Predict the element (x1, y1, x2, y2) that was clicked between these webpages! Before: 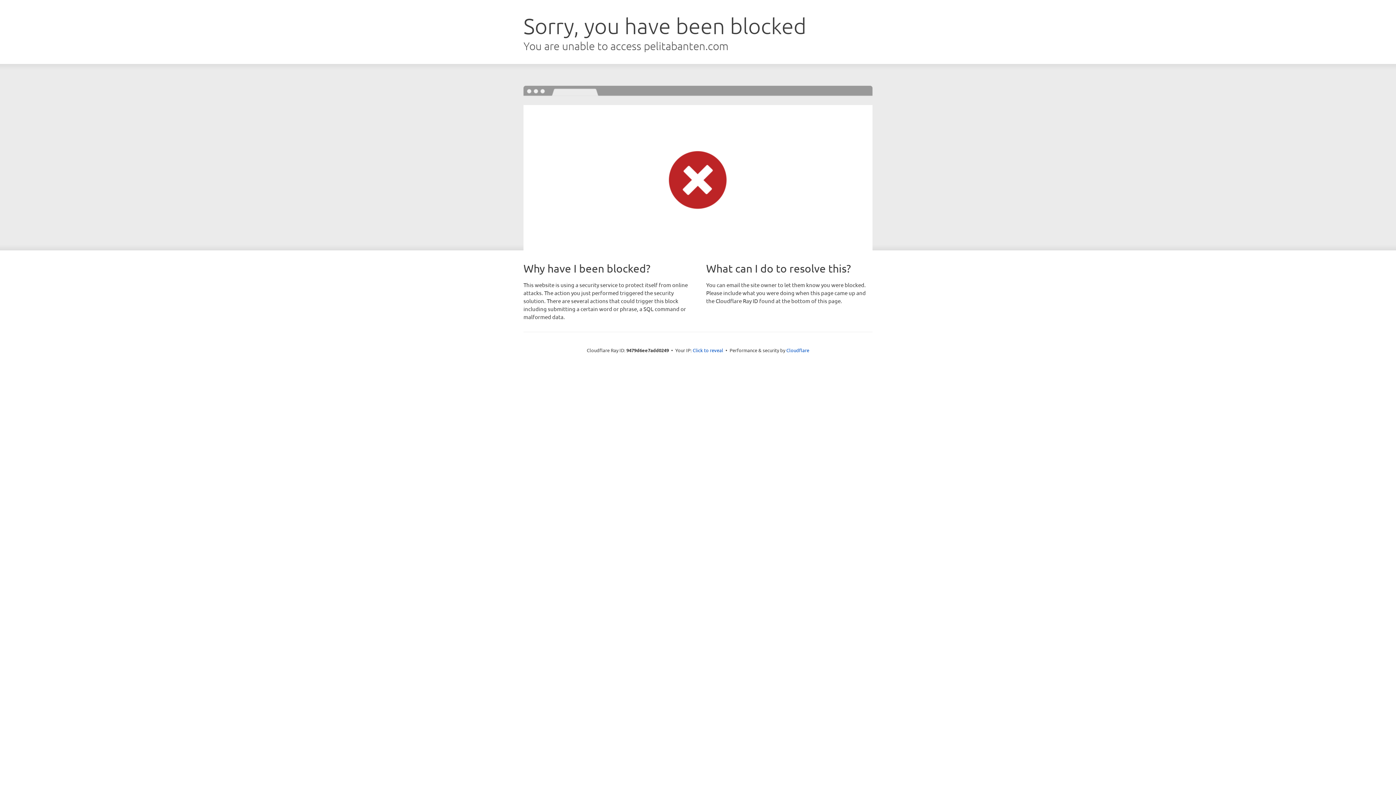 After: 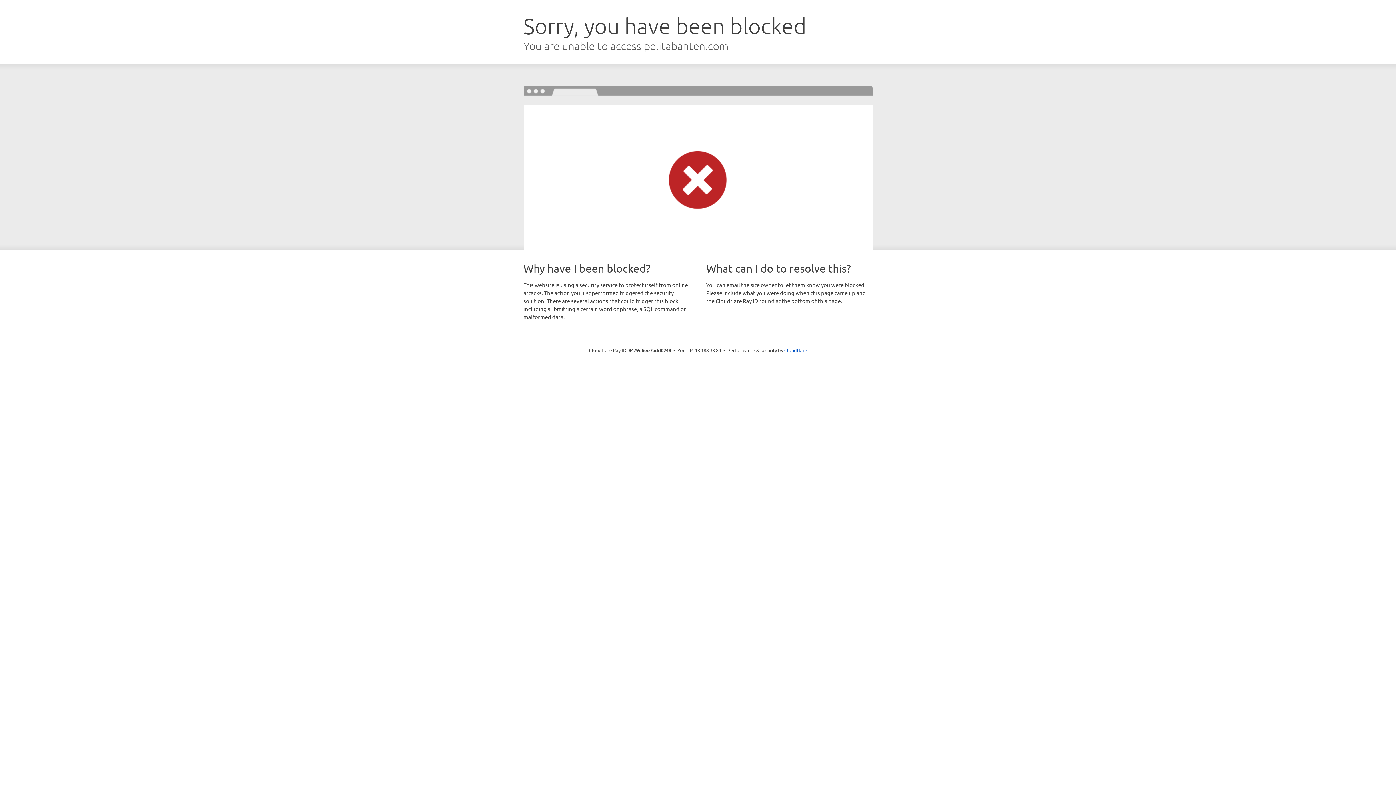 Action: label: Click to reveal bbox: (692, 346, 723, 353)